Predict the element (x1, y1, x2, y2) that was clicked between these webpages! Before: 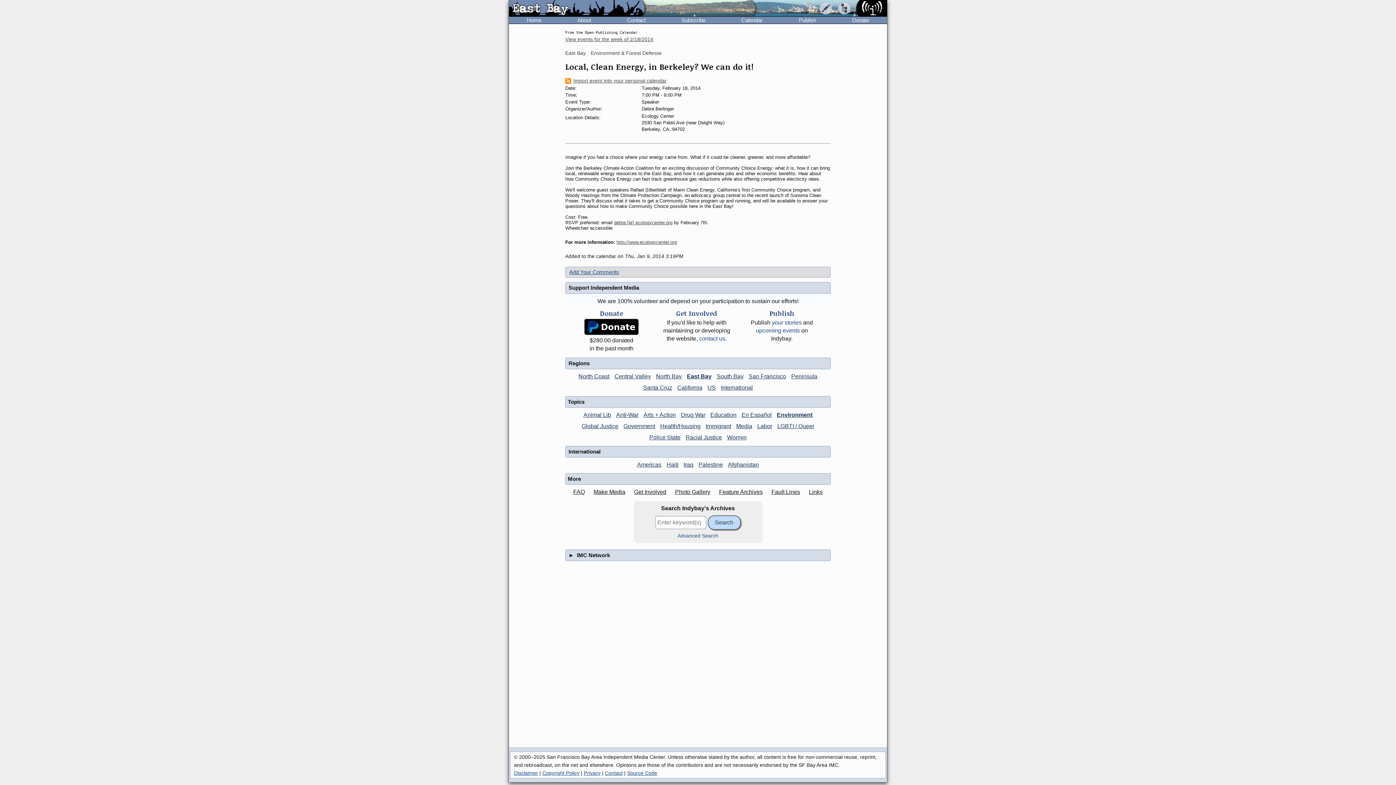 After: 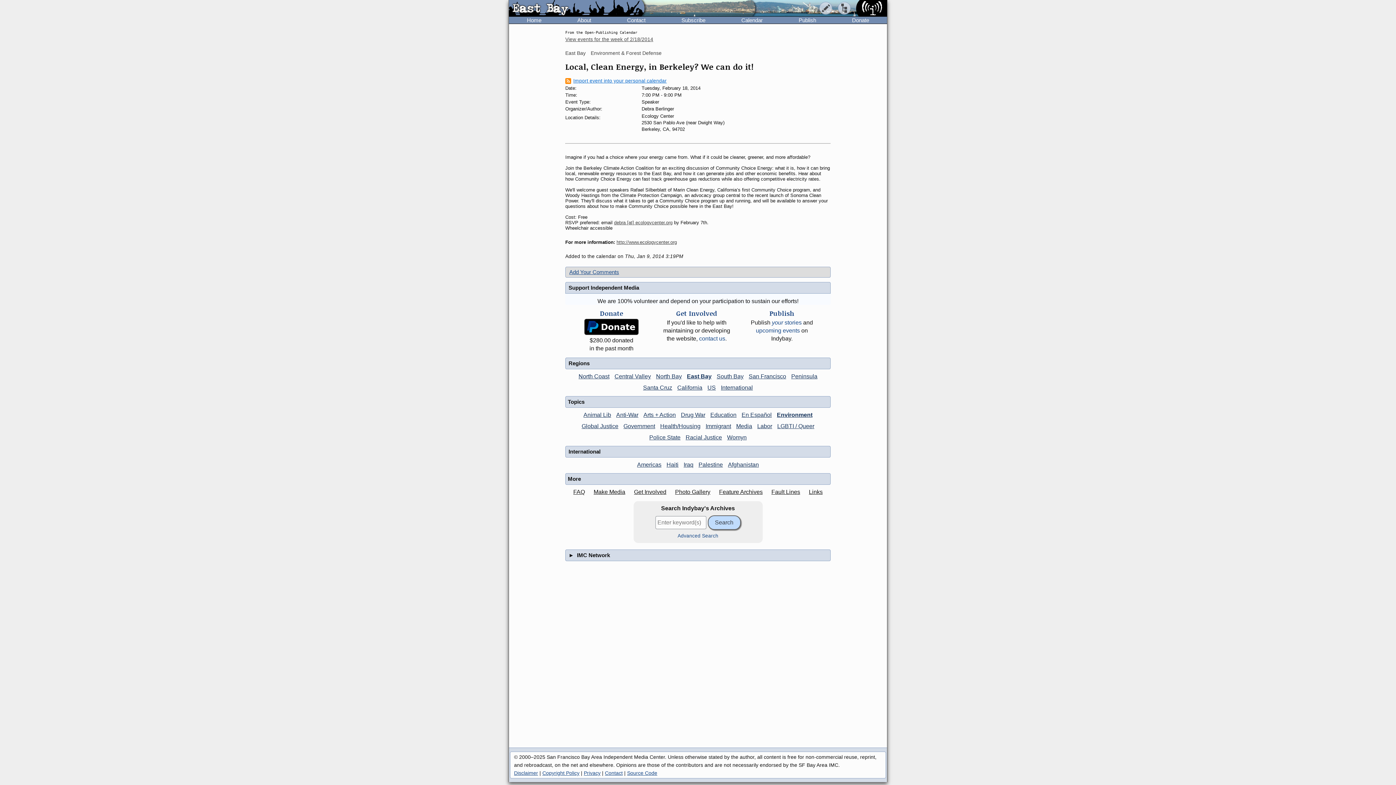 Action: bbox: (565, 78, 666, 84) label: Import event into your personal calendar